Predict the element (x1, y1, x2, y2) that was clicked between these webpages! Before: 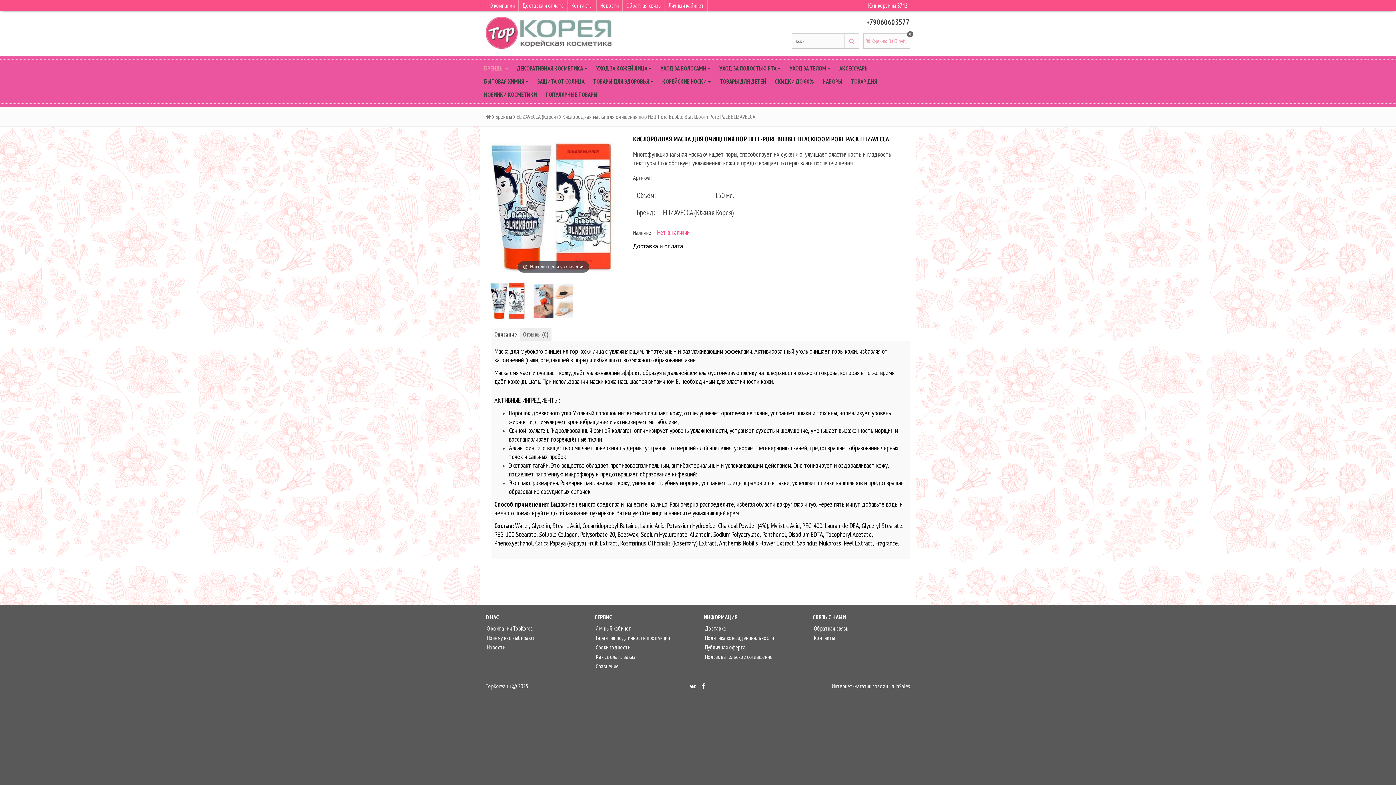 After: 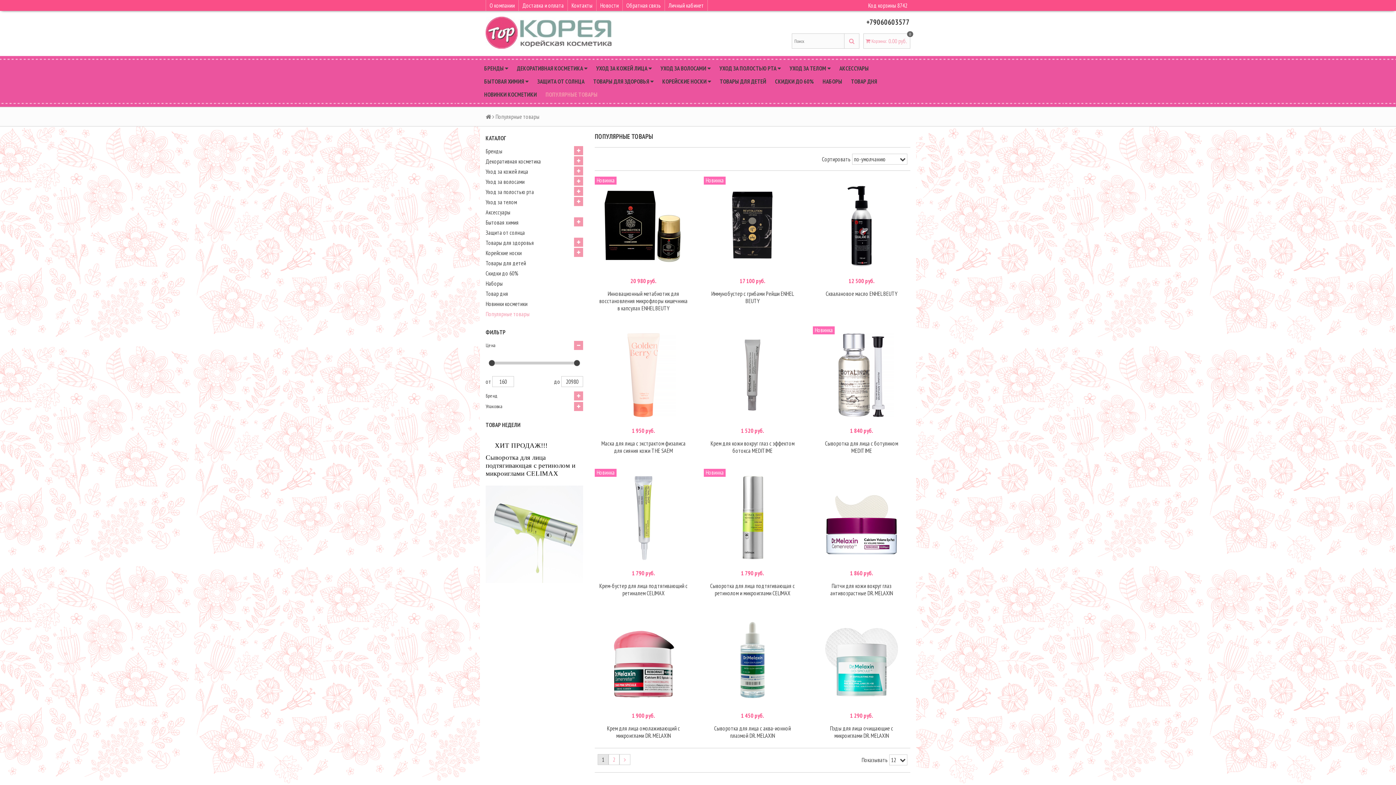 Action: bbox: (541, 88, 602, 101) label: ПОПУЛЯРНЫЕ ТОВАРЫ